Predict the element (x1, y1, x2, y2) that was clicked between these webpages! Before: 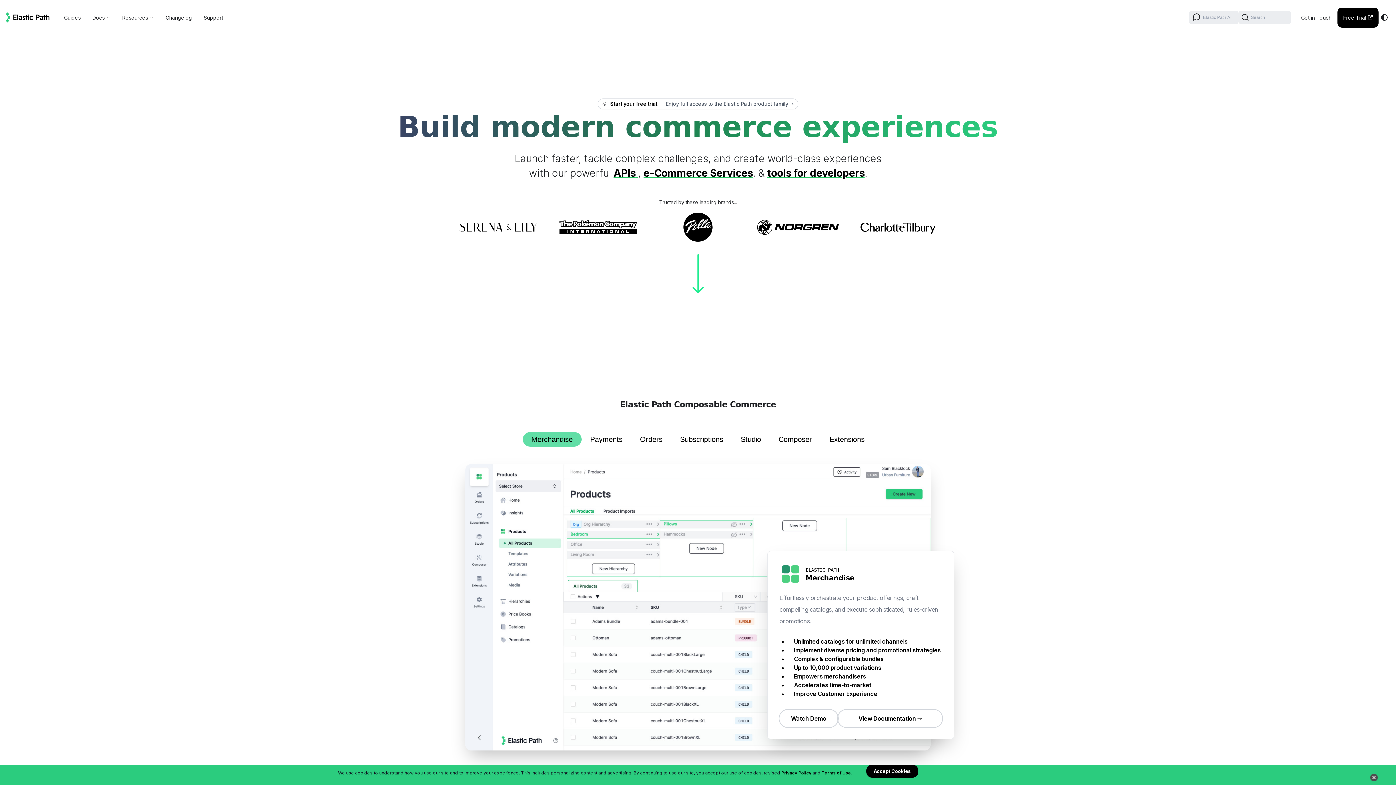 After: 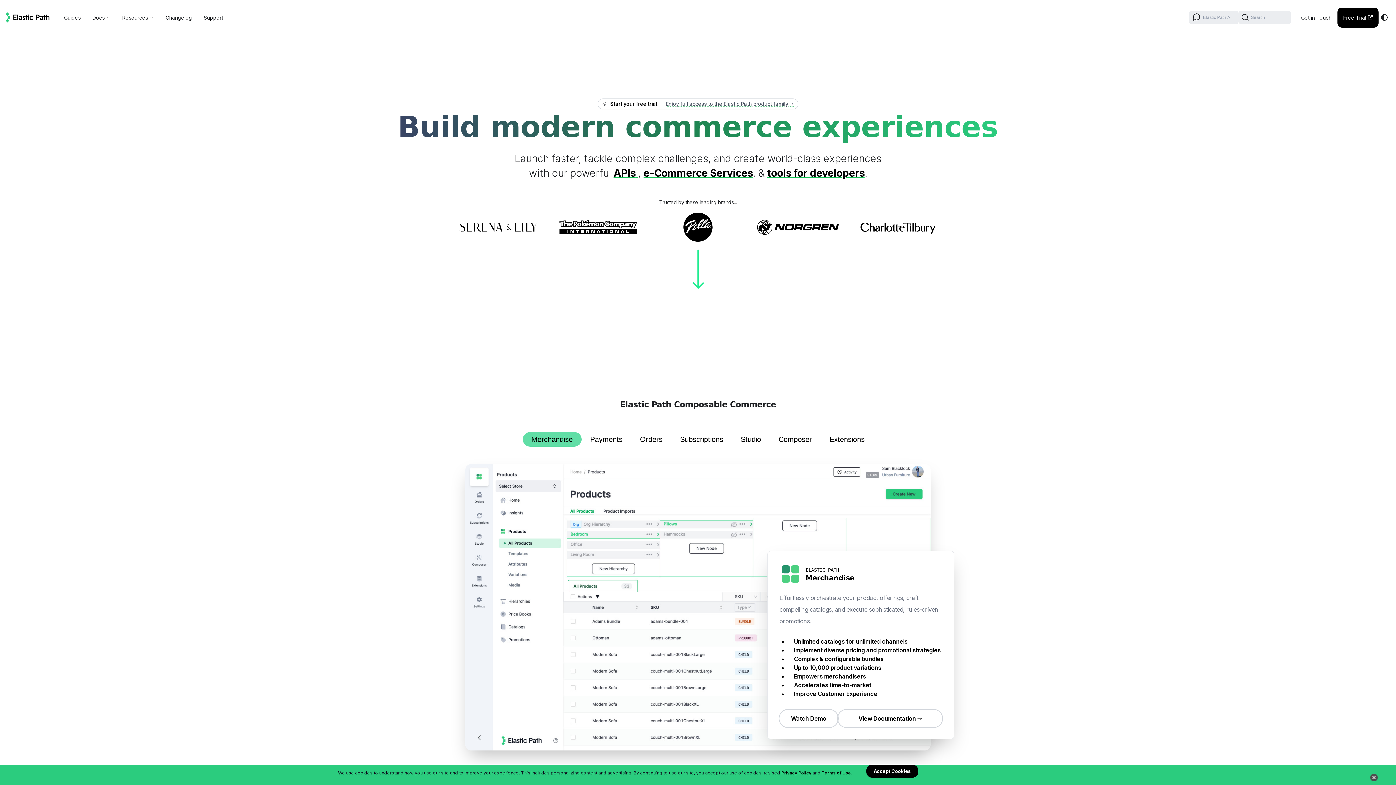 Action: label: Enjoy full access to the Elastic Path product family → bbox: (665, 100, 793, 106)